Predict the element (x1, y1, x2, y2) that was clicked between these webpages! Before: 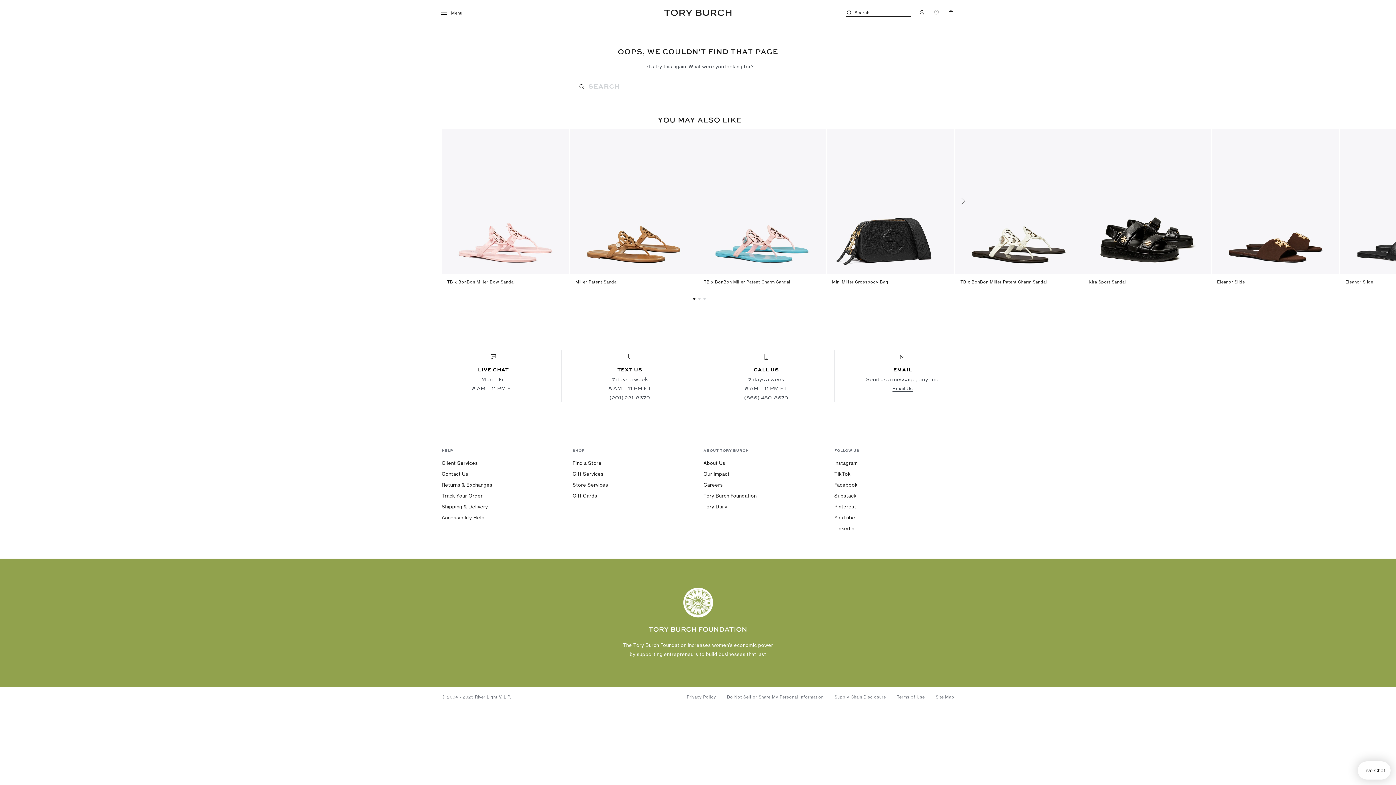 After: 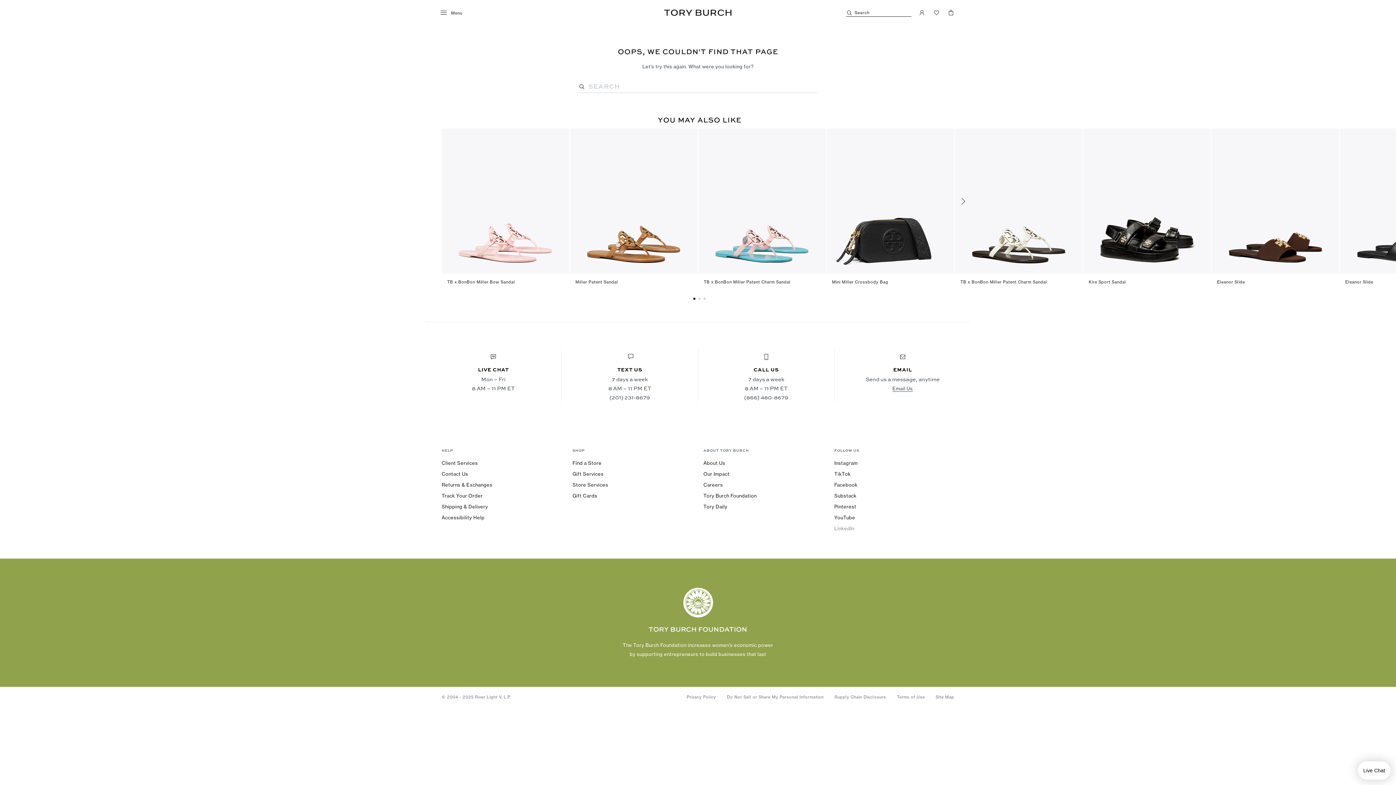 Action: bbox: (834, 531, 854, 539) label: LinkedIn